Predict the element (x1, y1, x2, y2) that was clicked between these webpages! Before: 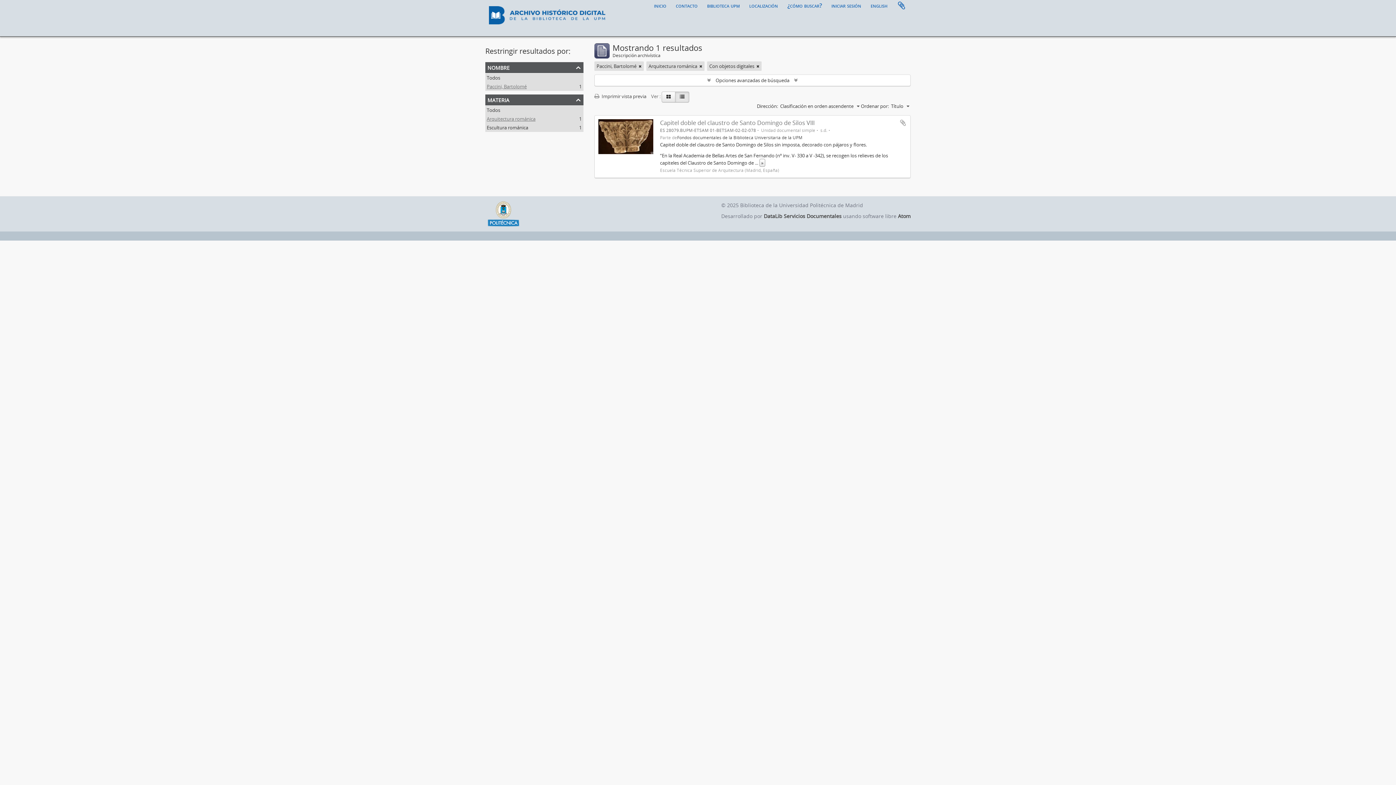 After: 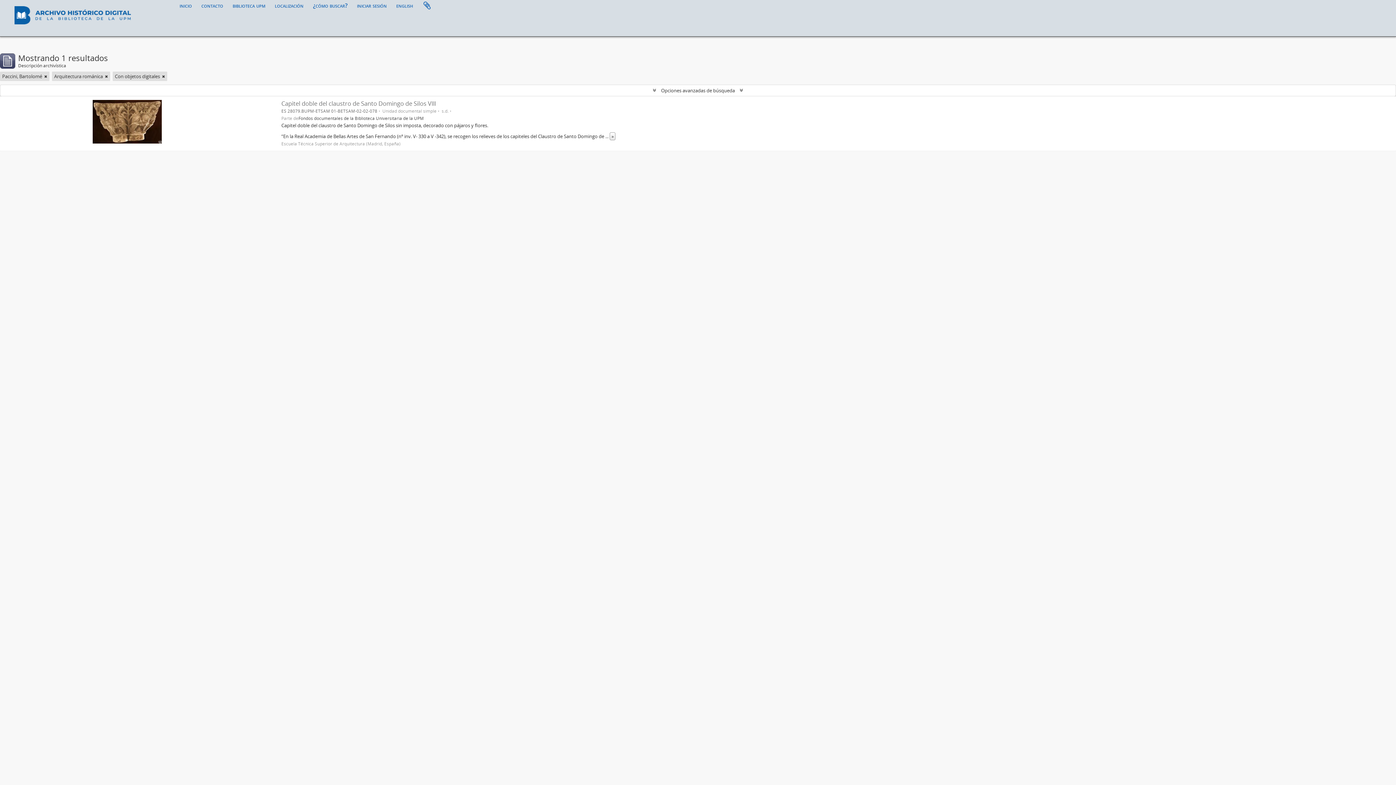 Action: label:  Imprimir vista previa bbox: (594, 93, 650, 99)